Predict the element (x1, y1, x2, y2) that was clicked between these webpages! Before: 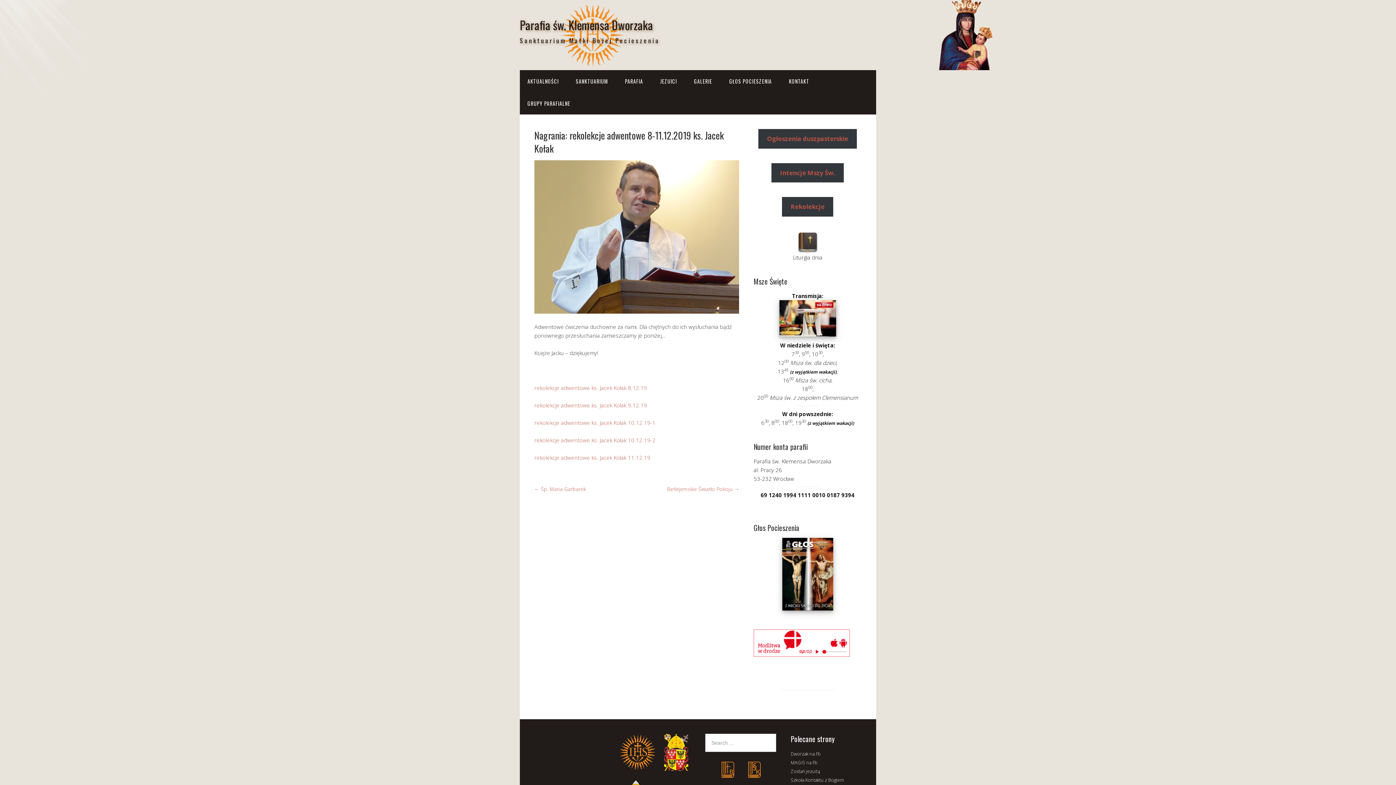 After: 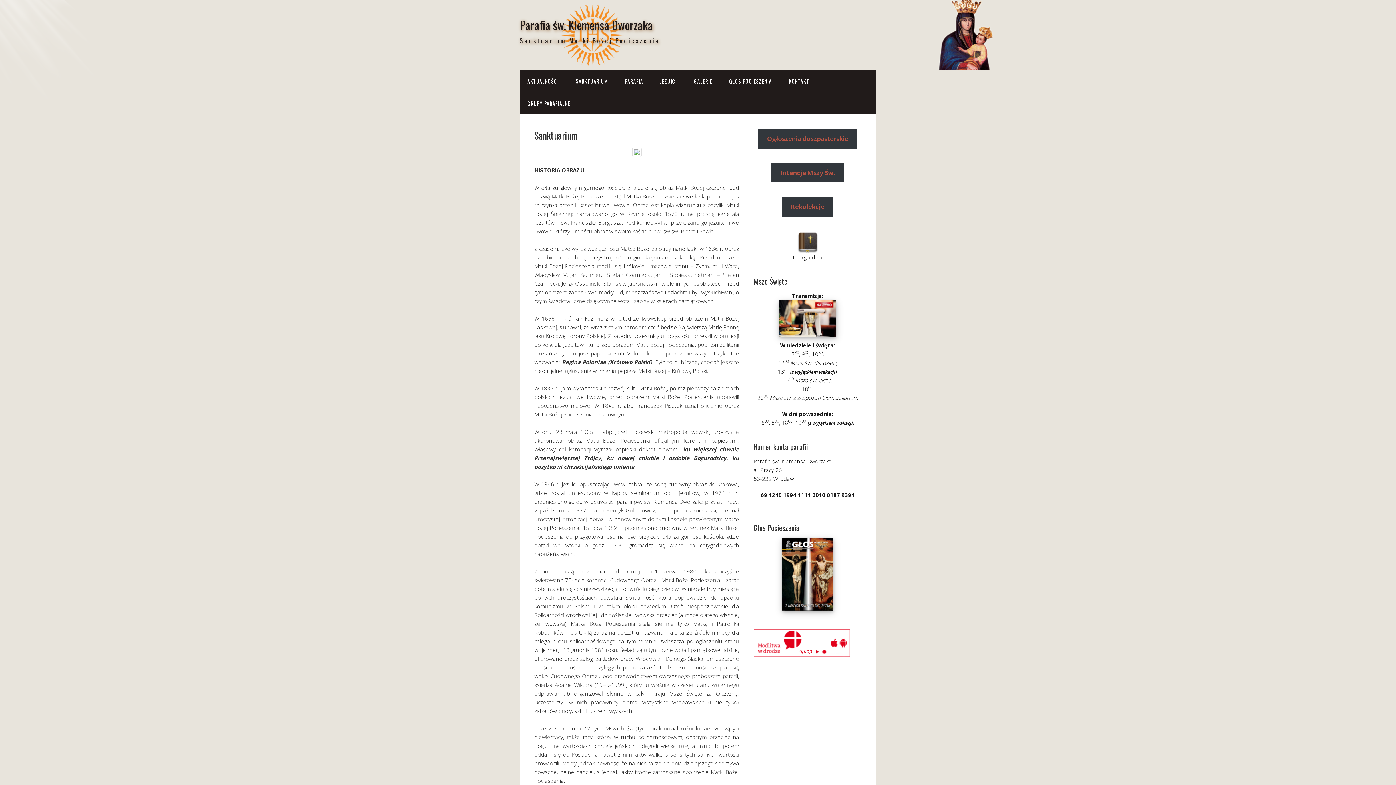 Action: label: SANKTUARIUM bbox: (568, 70, 615, 92)